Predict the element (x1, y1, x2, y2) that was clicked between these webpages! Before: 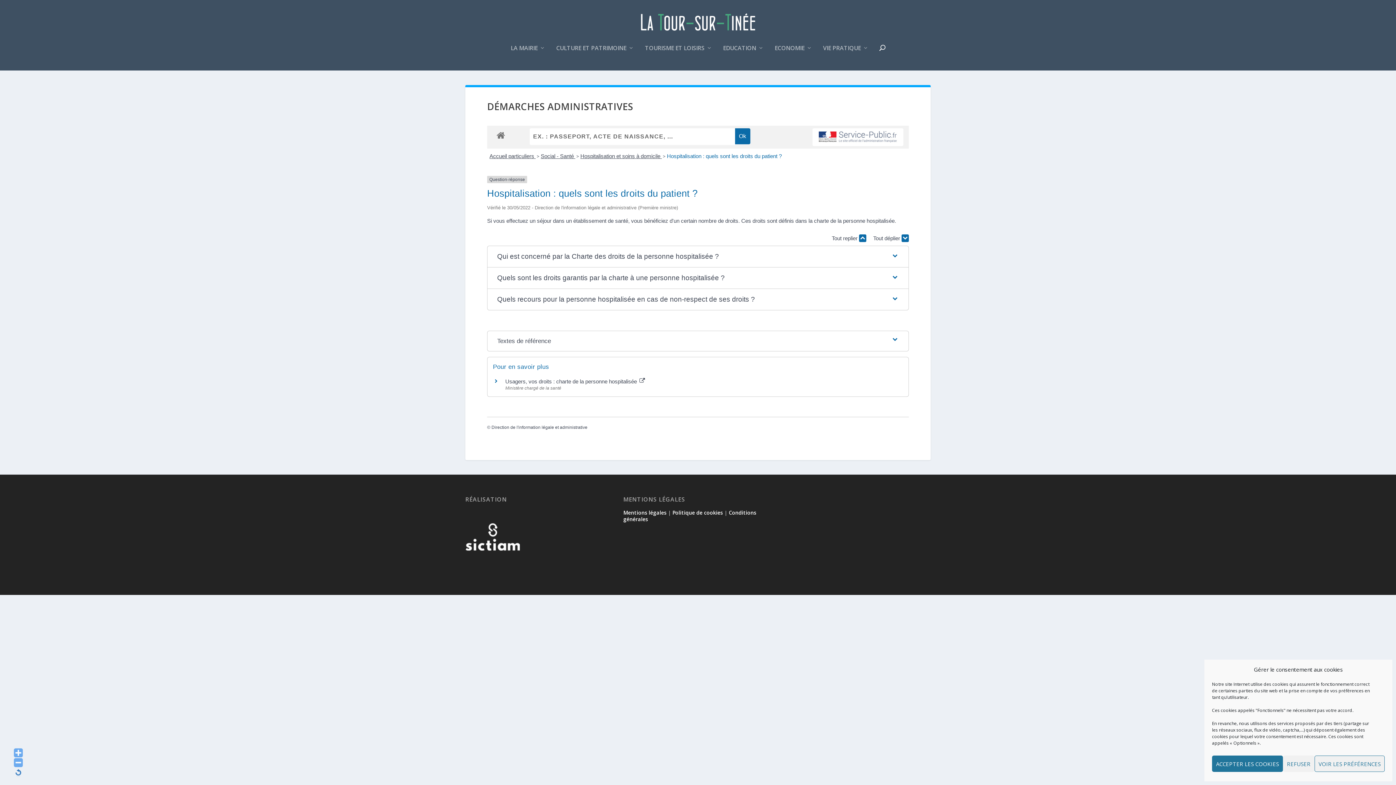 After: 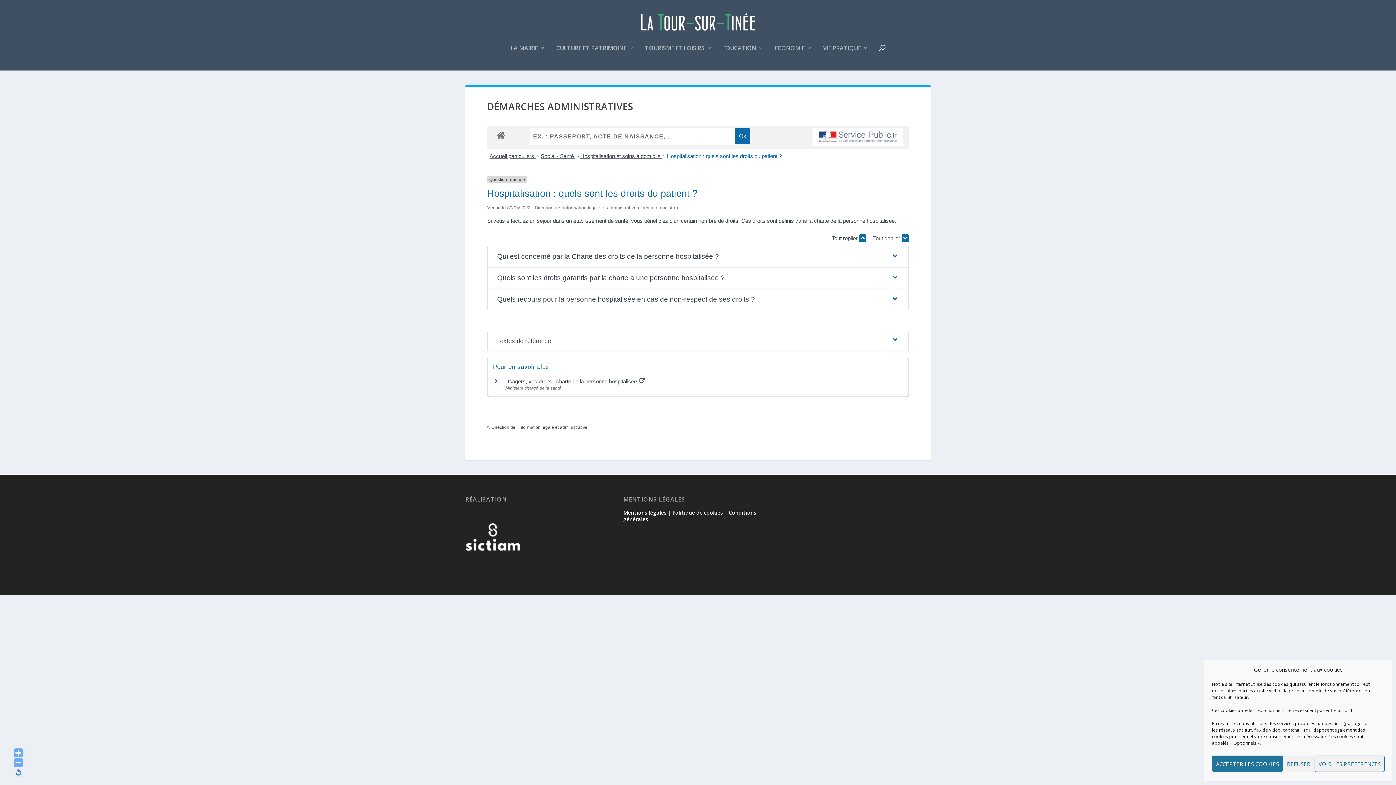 Action: label: Hospitalisation : quels sont les droits du patient ? bbox: (667, 153, 782, 159)